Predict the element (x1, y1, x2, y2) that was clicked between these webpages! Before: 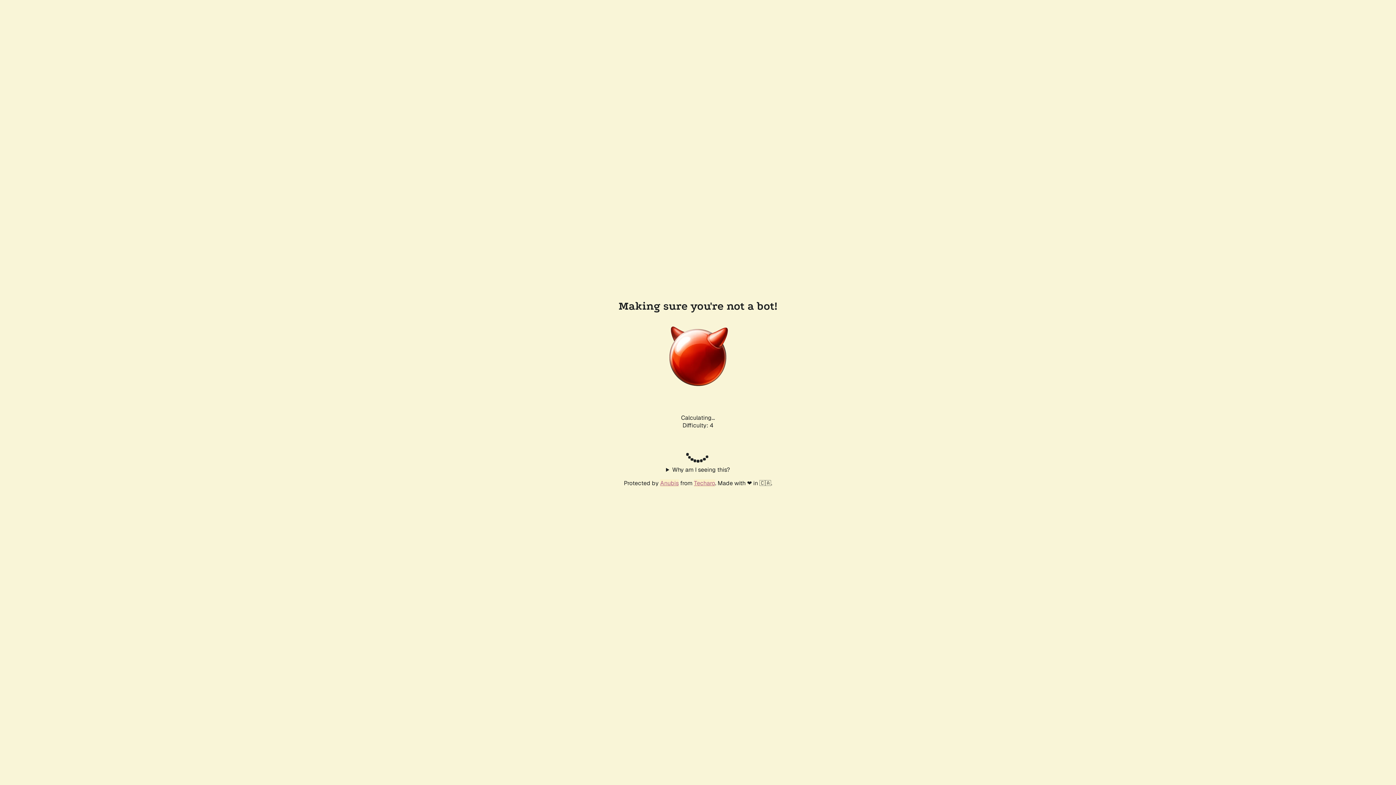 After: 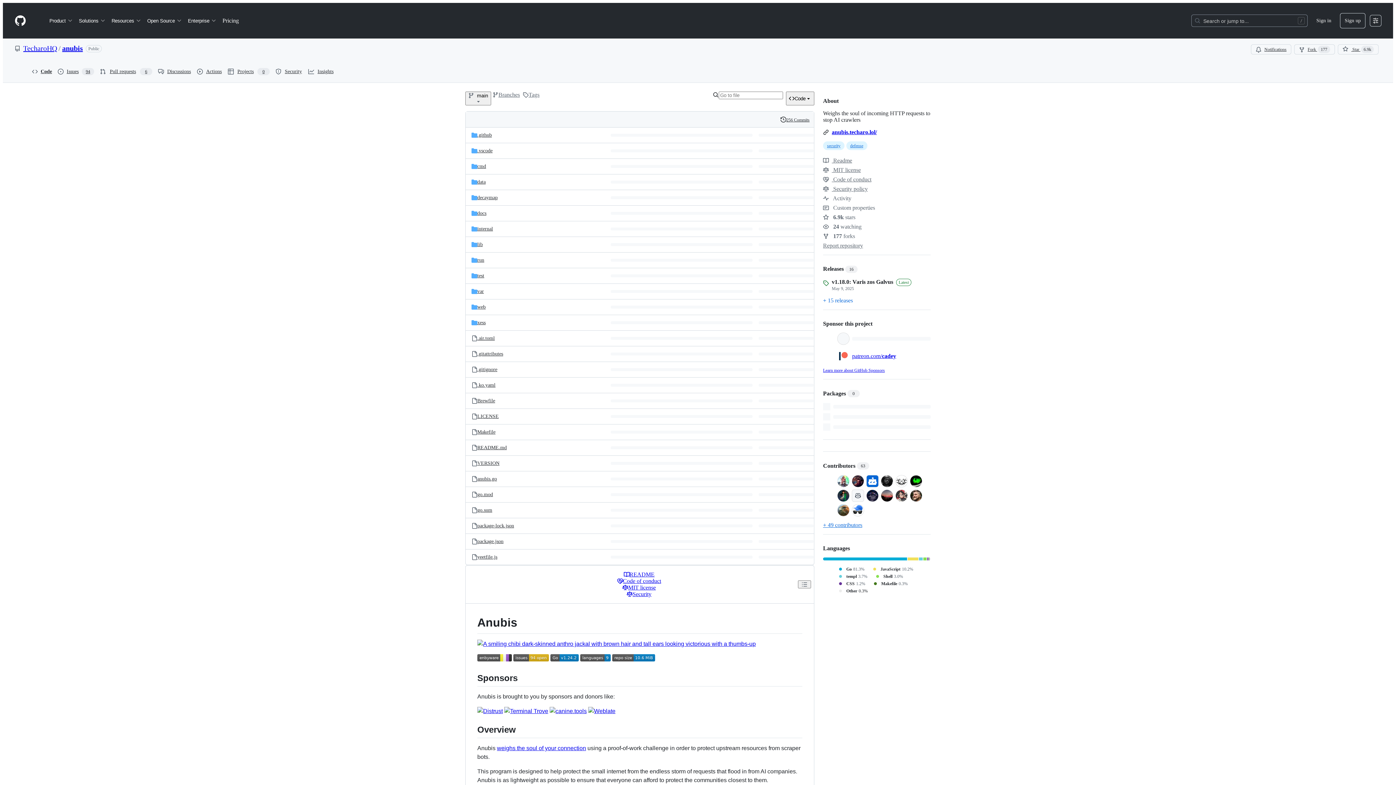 Action: label: Anubis bbox: (660, 479, 678, 487)